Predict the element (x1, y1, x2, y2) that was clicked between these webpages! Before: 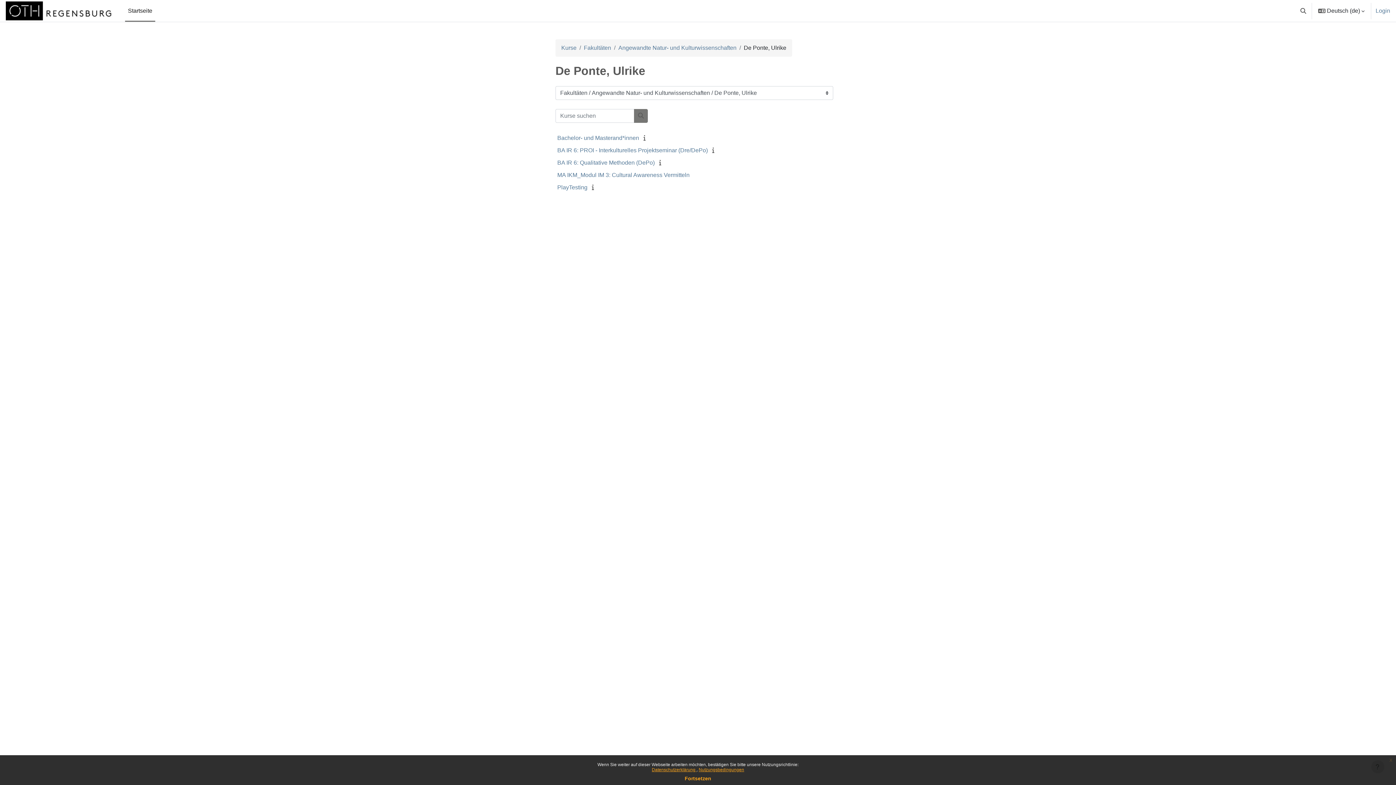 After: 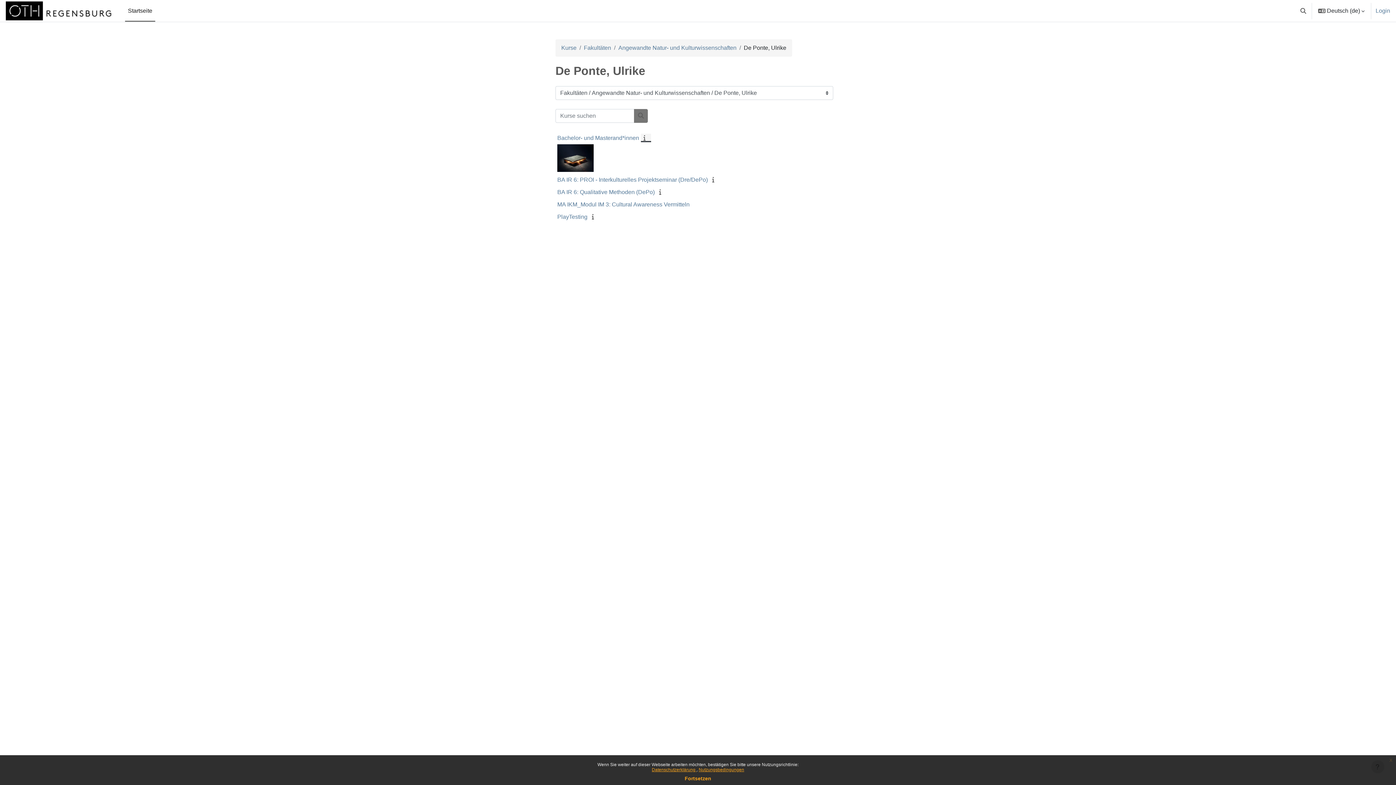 Action: bbox: (641, 134, 651, 141)